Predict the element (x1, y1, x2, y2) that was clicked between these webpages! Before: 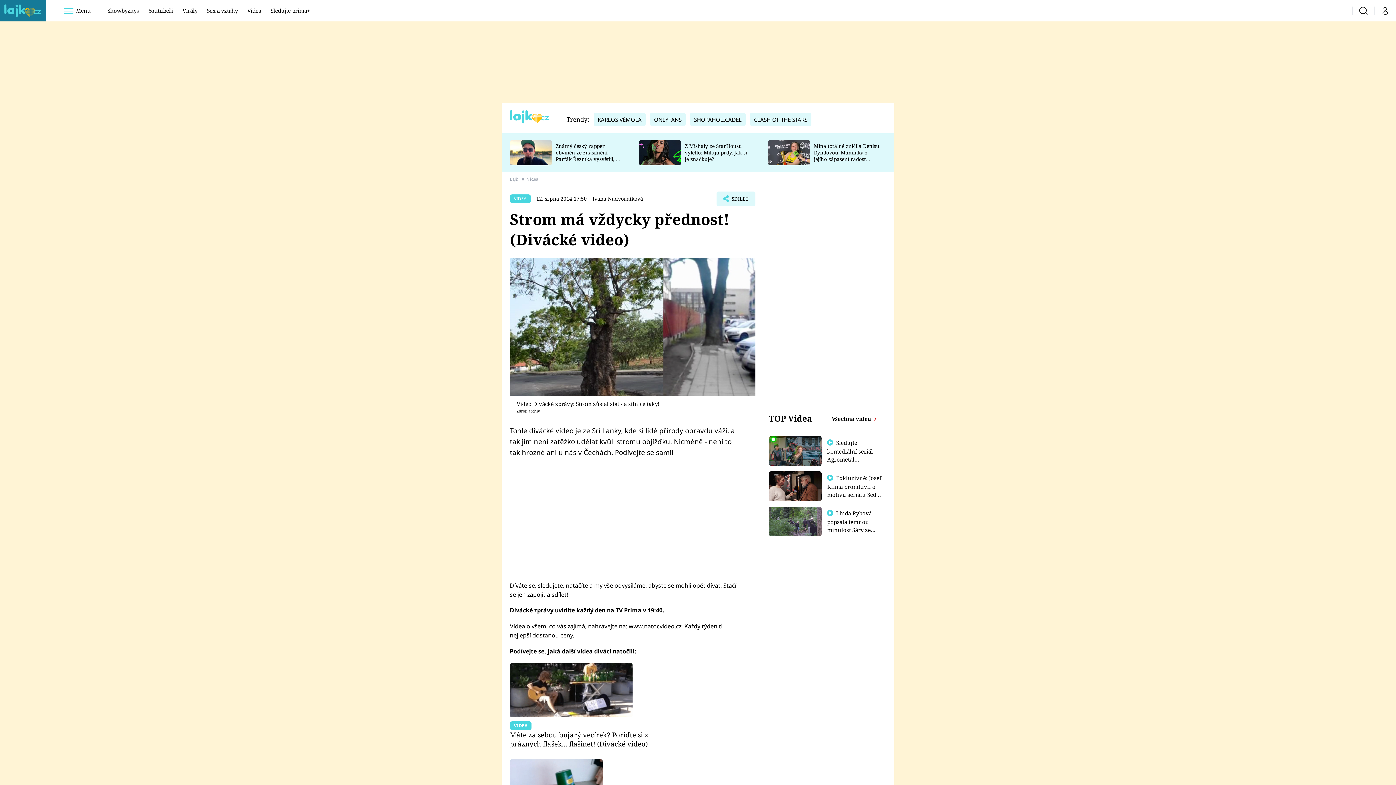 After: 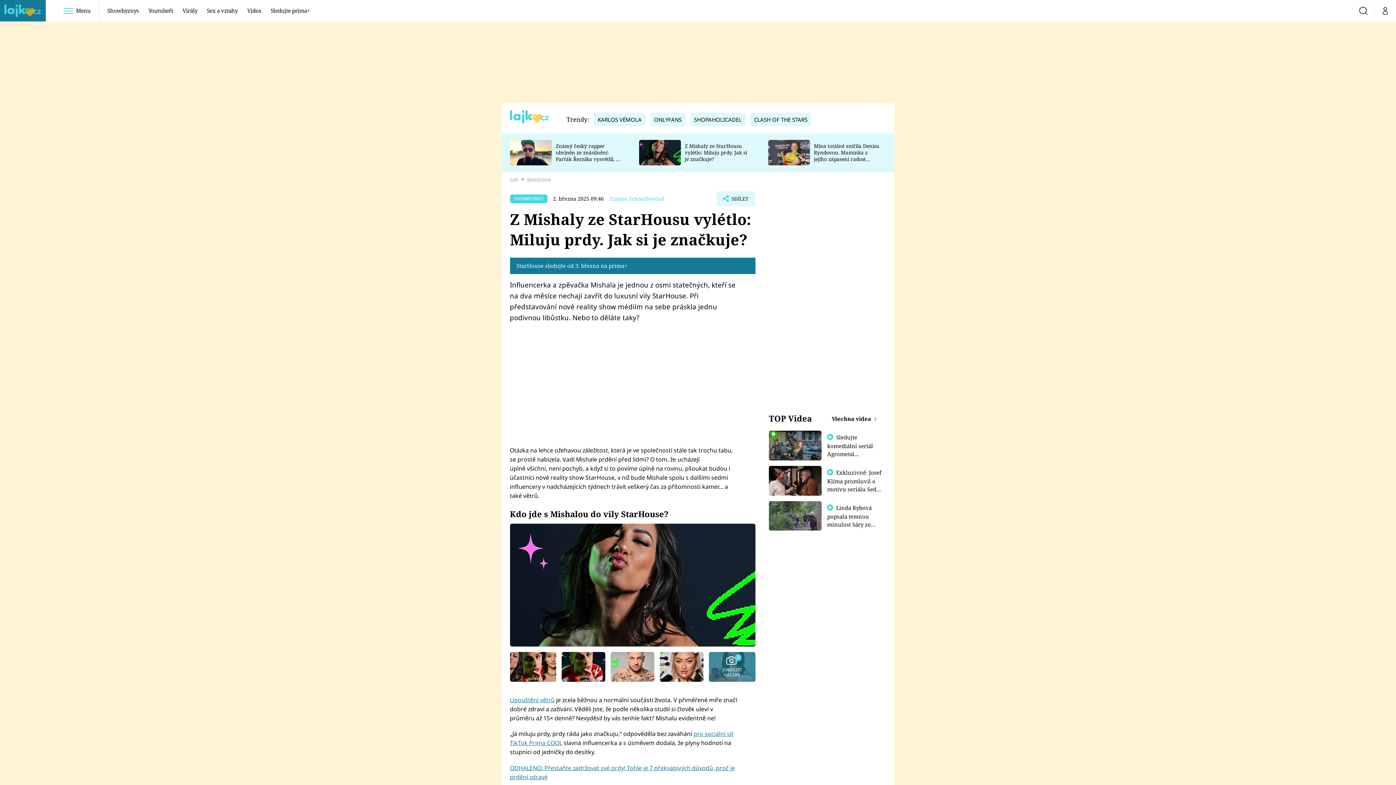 Action: bbox: (685, 142, 747, 162) label: Z Mishaly ze StarHousu vylétlo: Miluju prdy. Jak si je značkuje?